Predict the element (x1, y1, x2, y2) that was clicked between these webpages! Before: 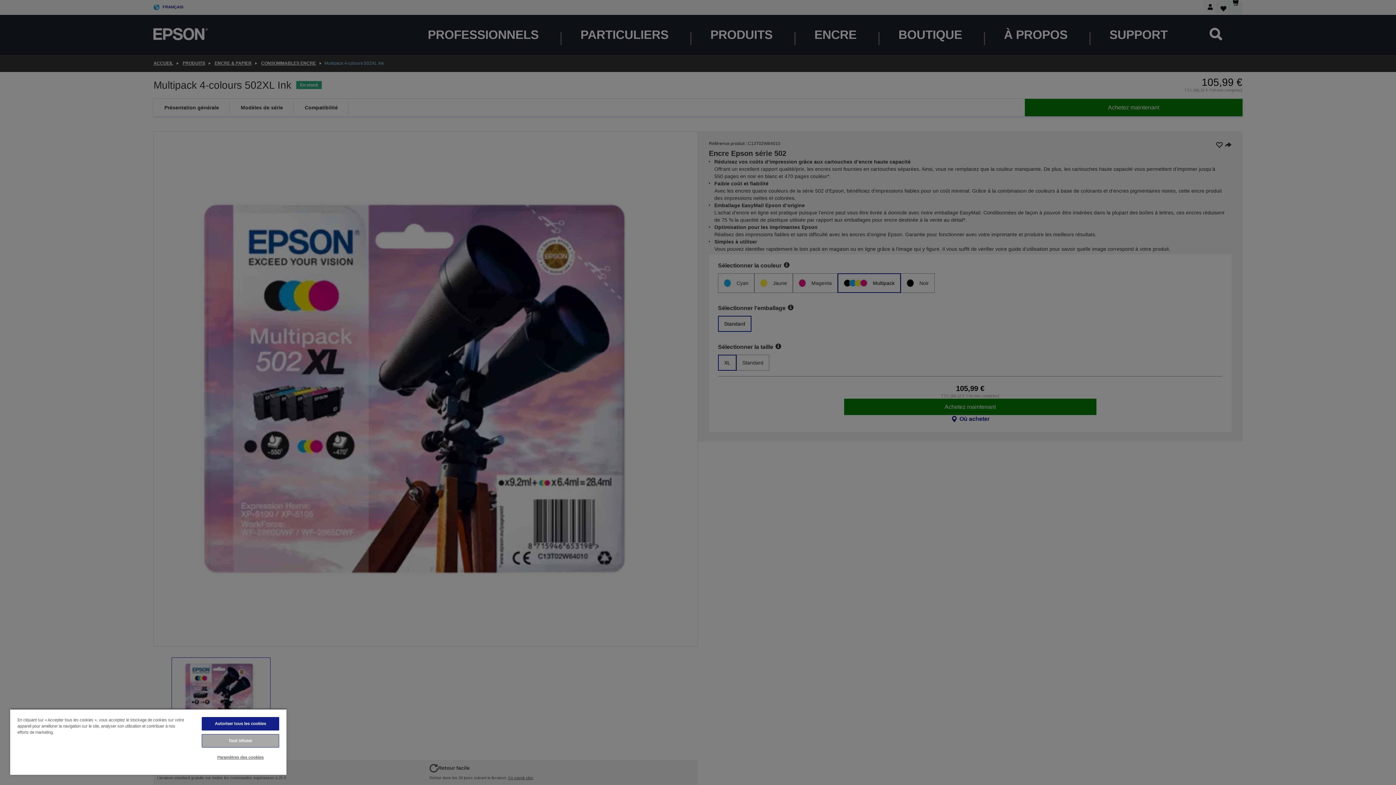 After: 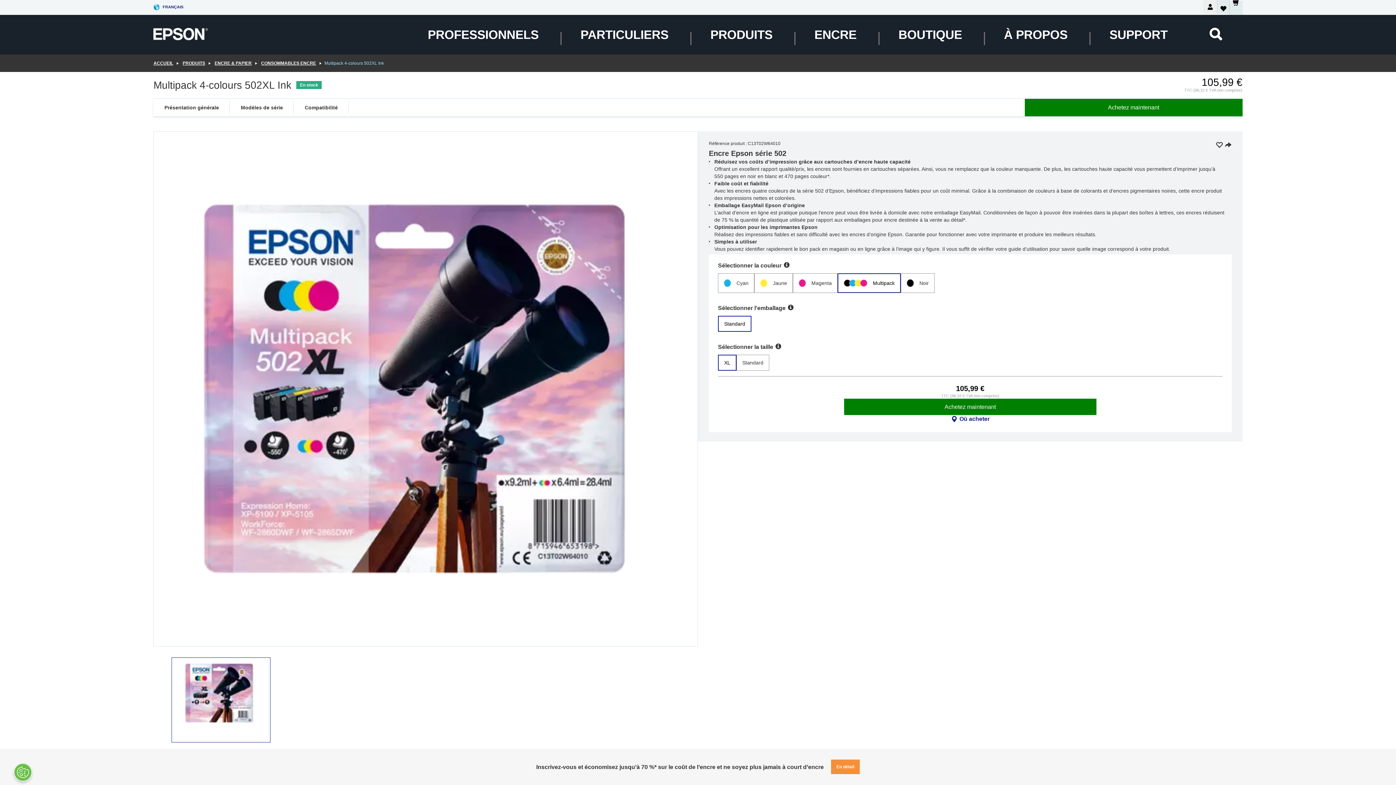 Action: bbox: (201, 717, 279, 730) label: Autoriser tous les cookies